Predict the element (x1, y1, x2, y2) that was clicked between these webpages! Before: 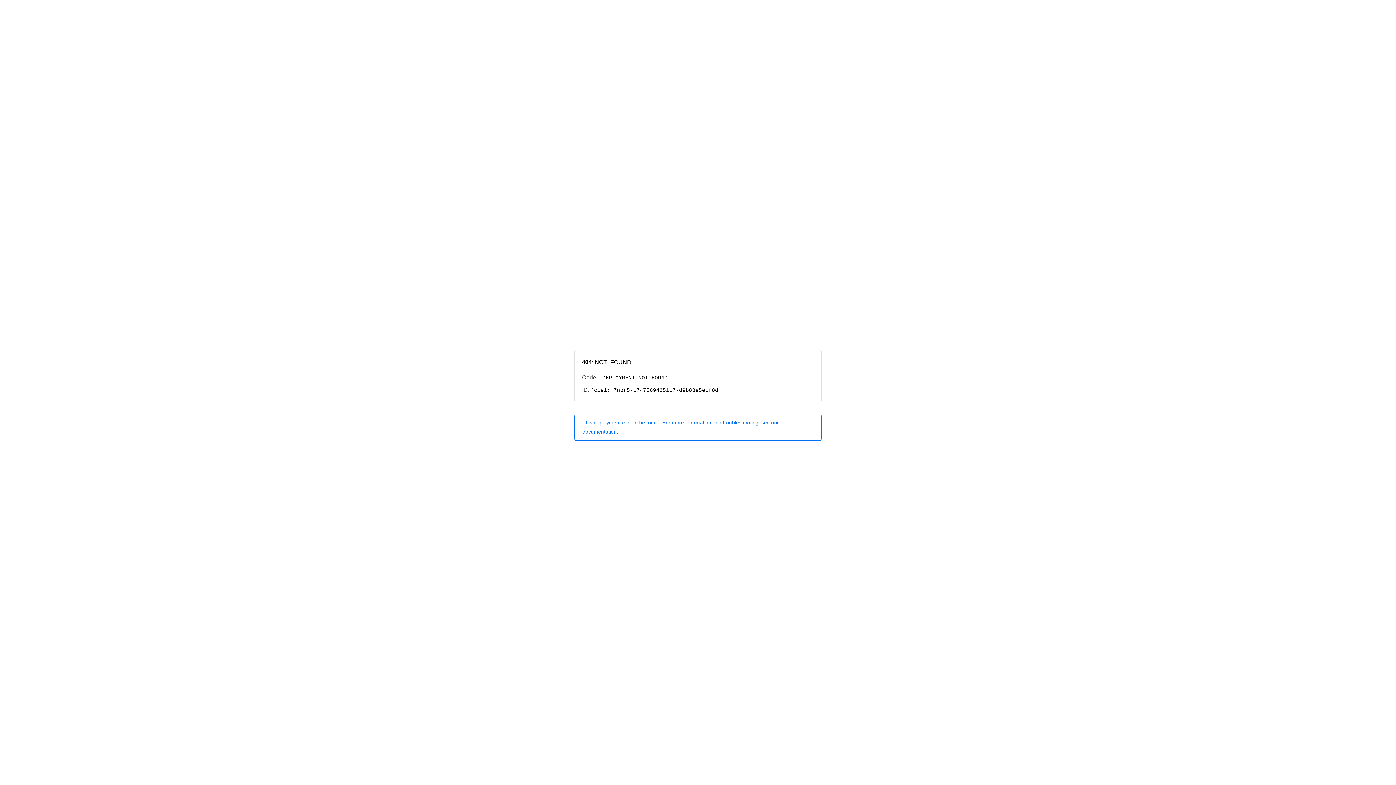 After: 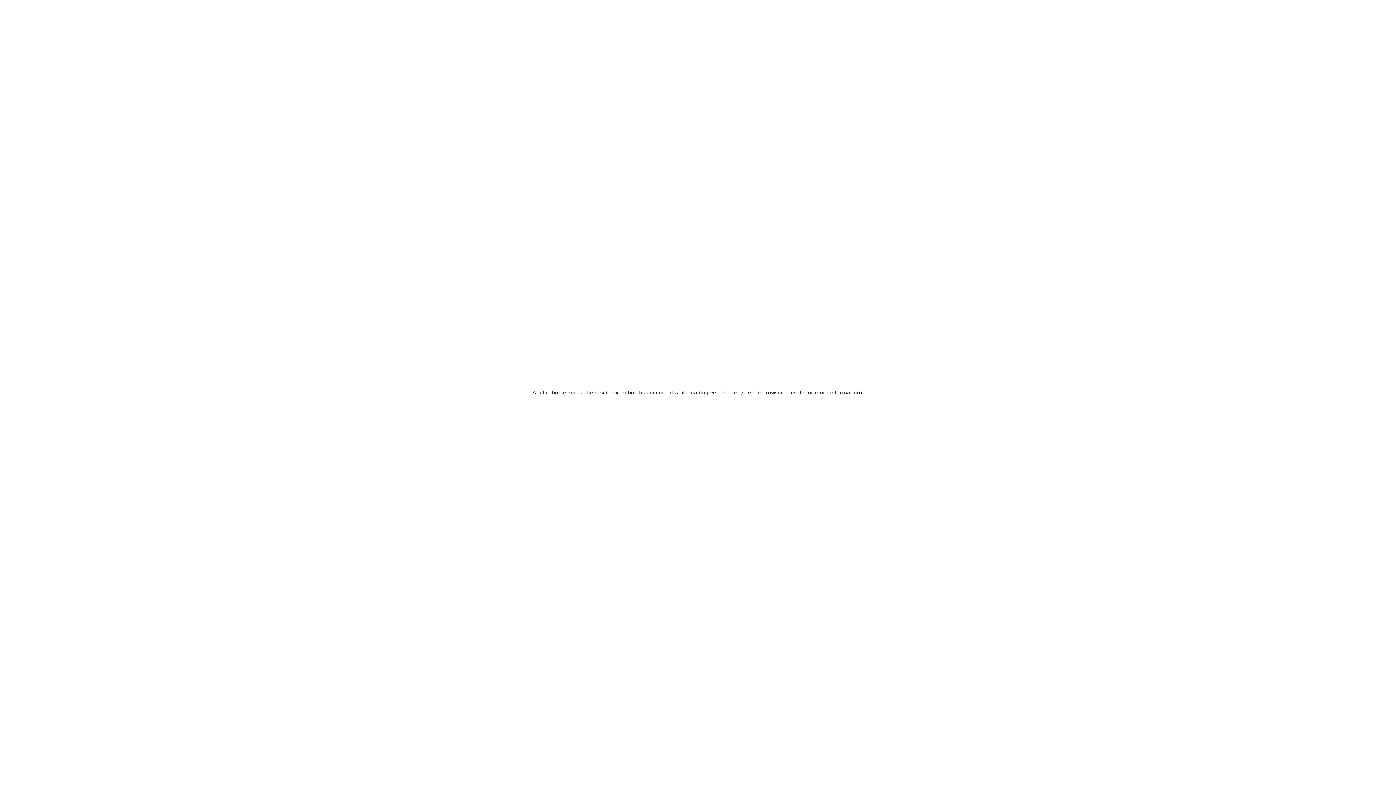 Action: bbox: (574, 414, 821, 440) label: This deployment cannot be found. For more information and troubleshooting, see our documentation.